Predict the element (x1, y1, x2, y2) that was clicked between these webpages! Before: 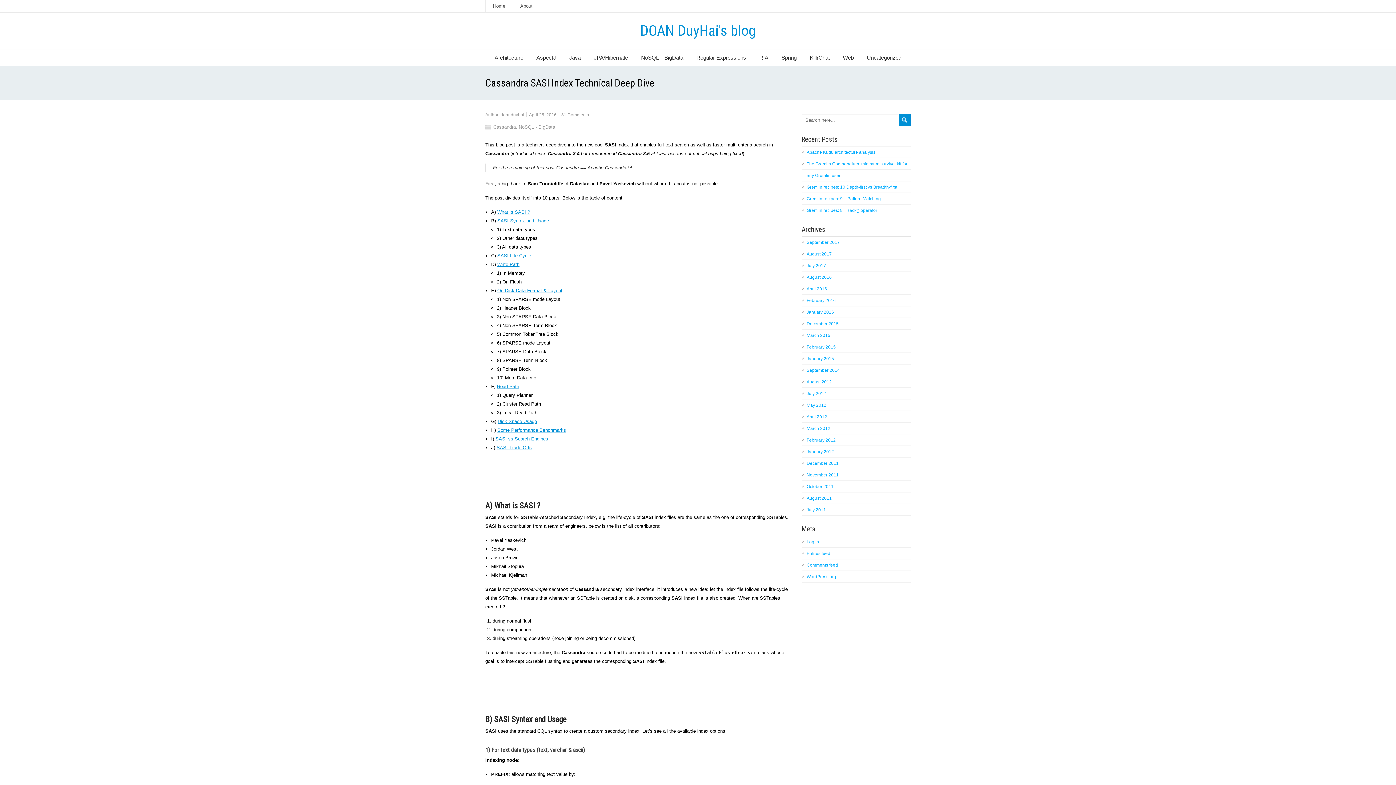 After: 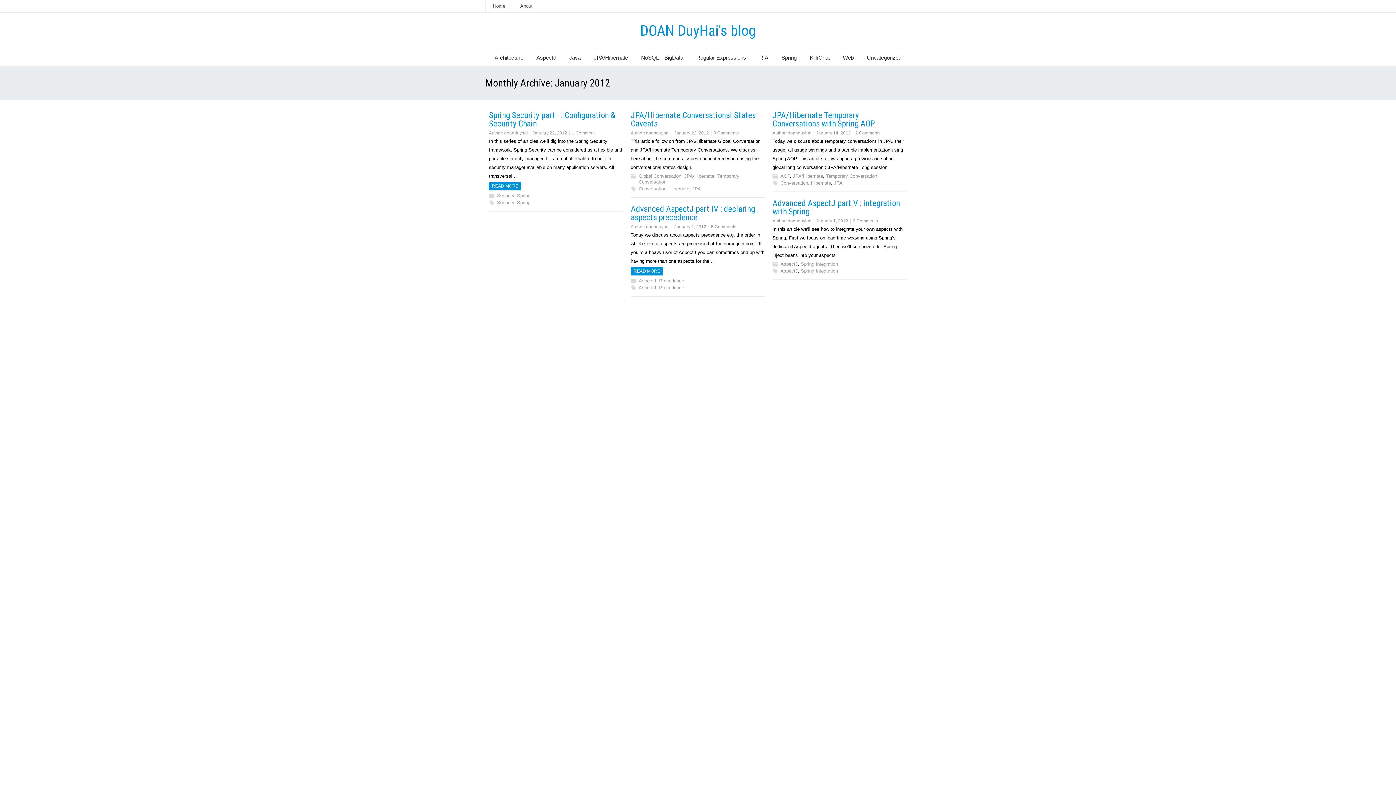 Action: label: January 2012 bbox: (806, 449, 834, 454)